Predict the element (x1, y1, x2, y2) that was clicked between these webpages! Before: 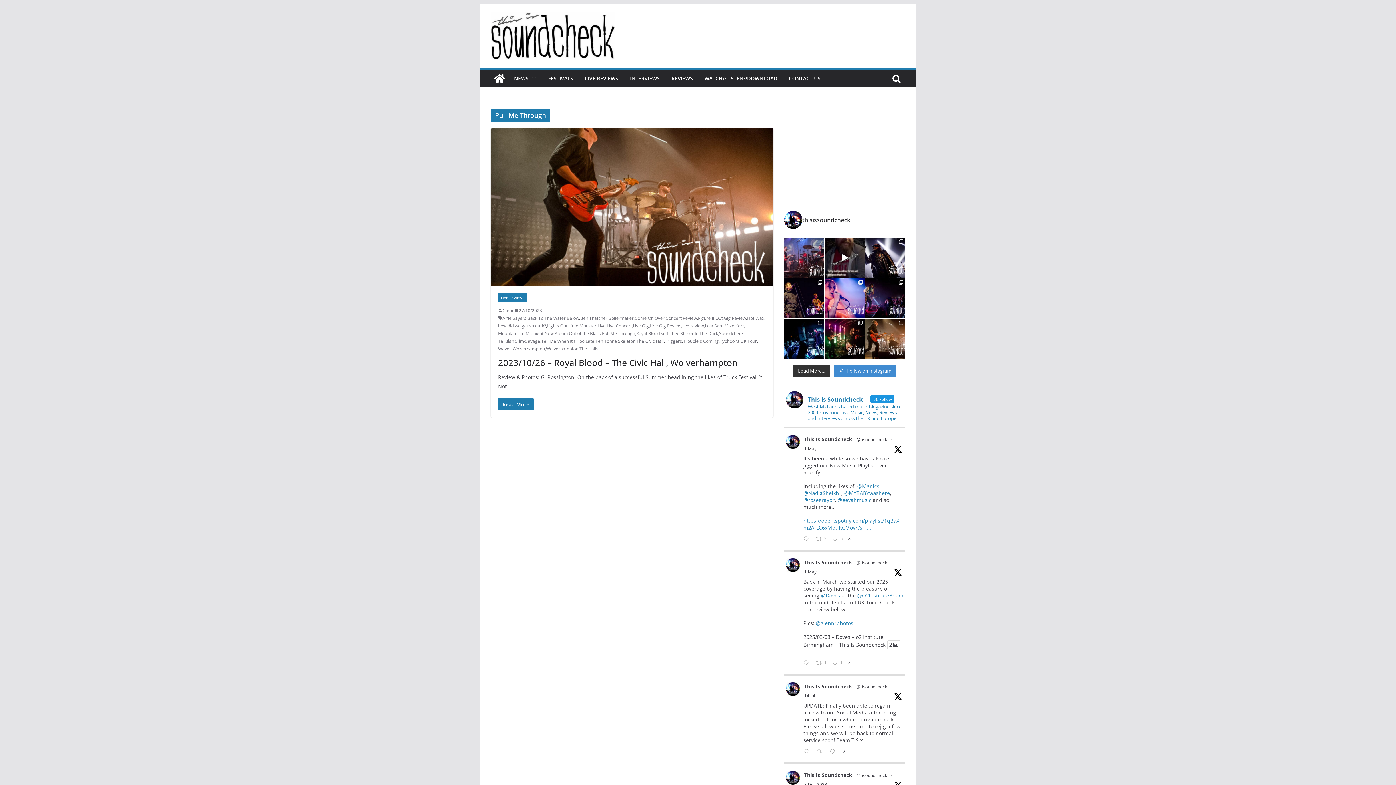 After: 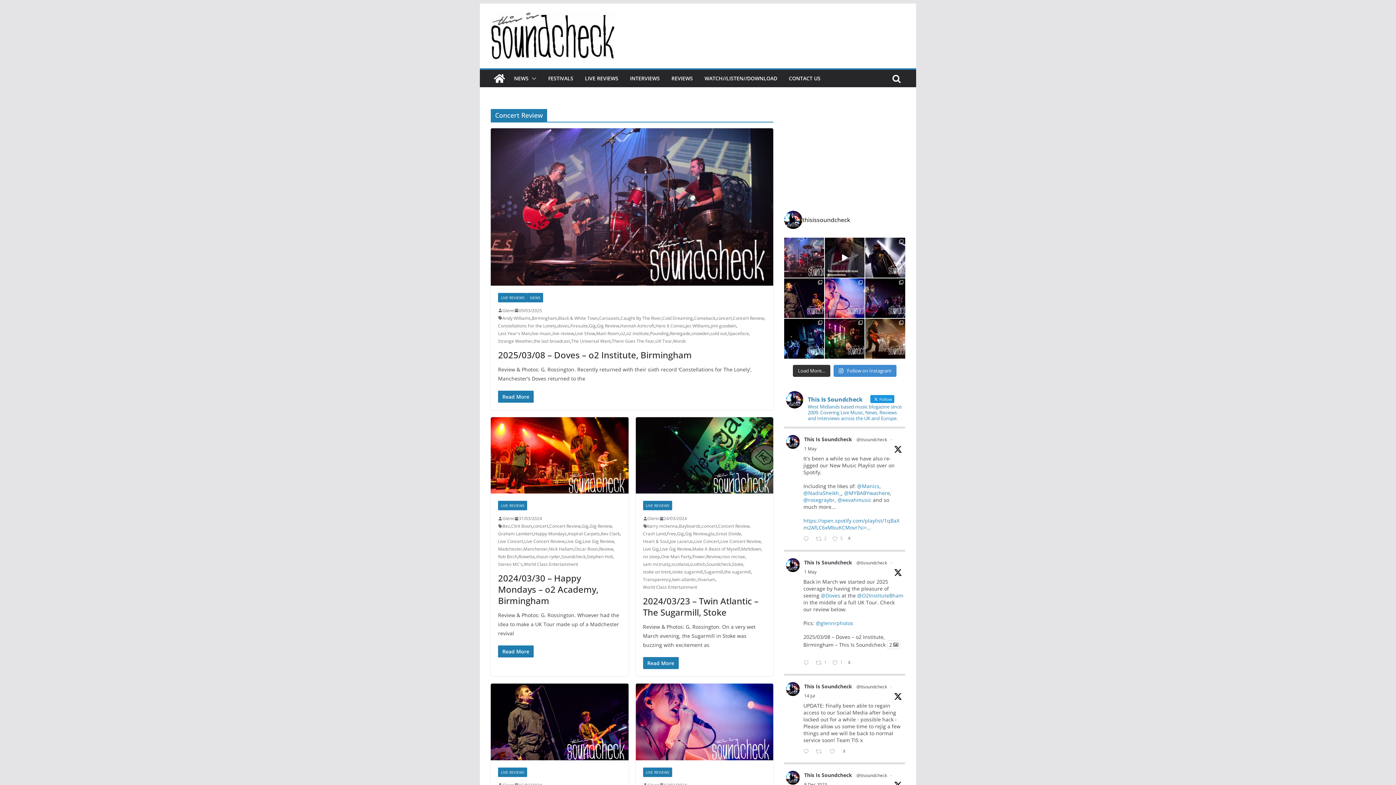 Action: bbox: (665, 314, 697, 322) label: Concert Review